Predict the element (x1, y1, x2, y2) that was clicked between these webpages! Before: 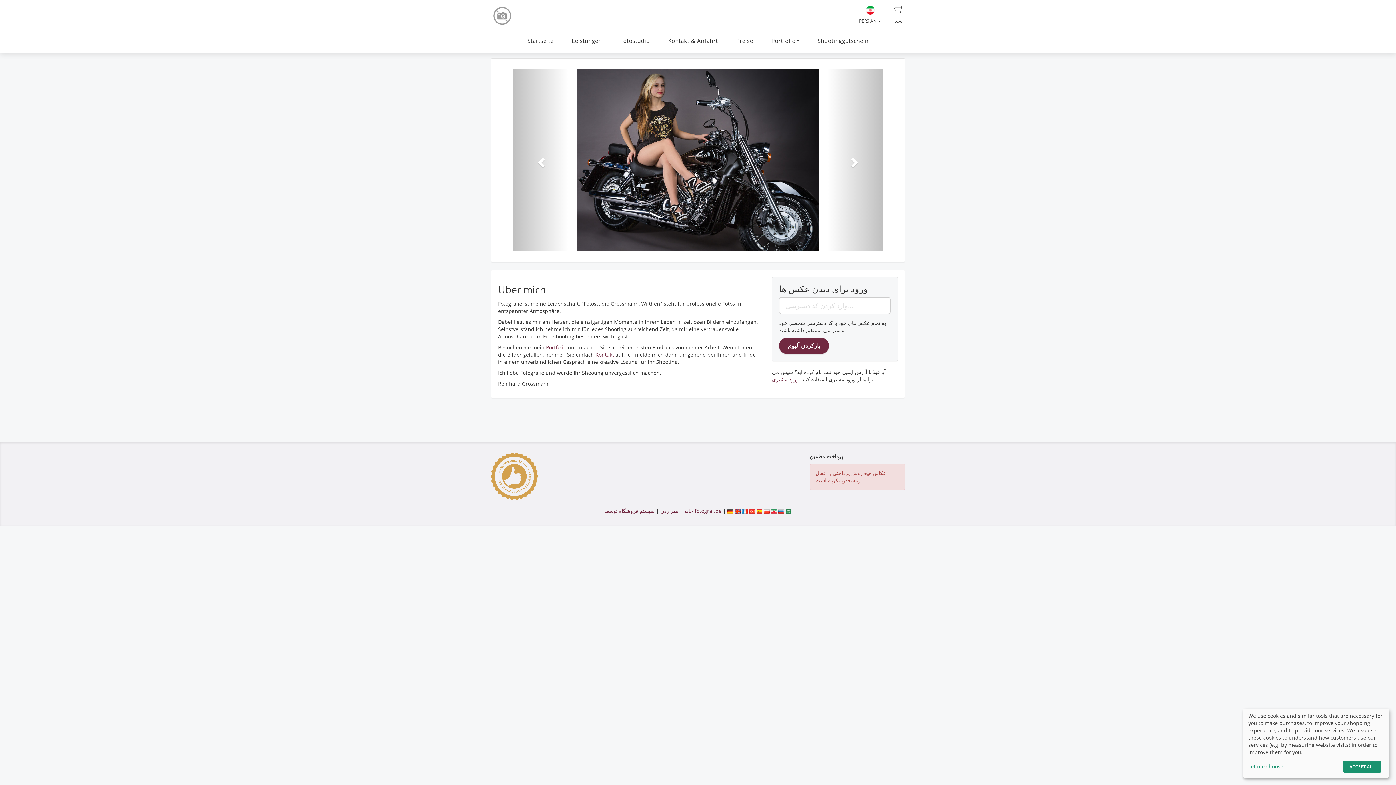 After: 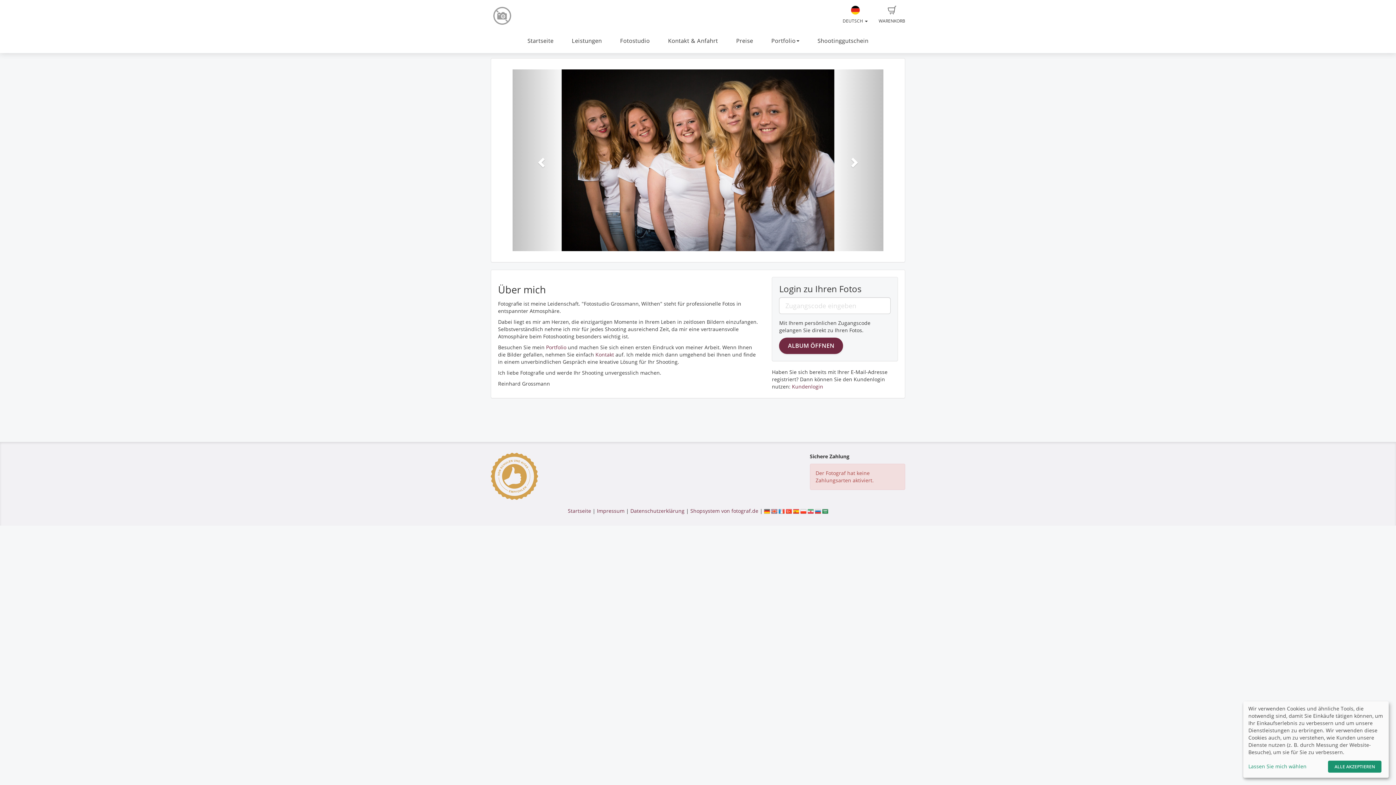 Action: bbox: (727, 507, 733, 514)